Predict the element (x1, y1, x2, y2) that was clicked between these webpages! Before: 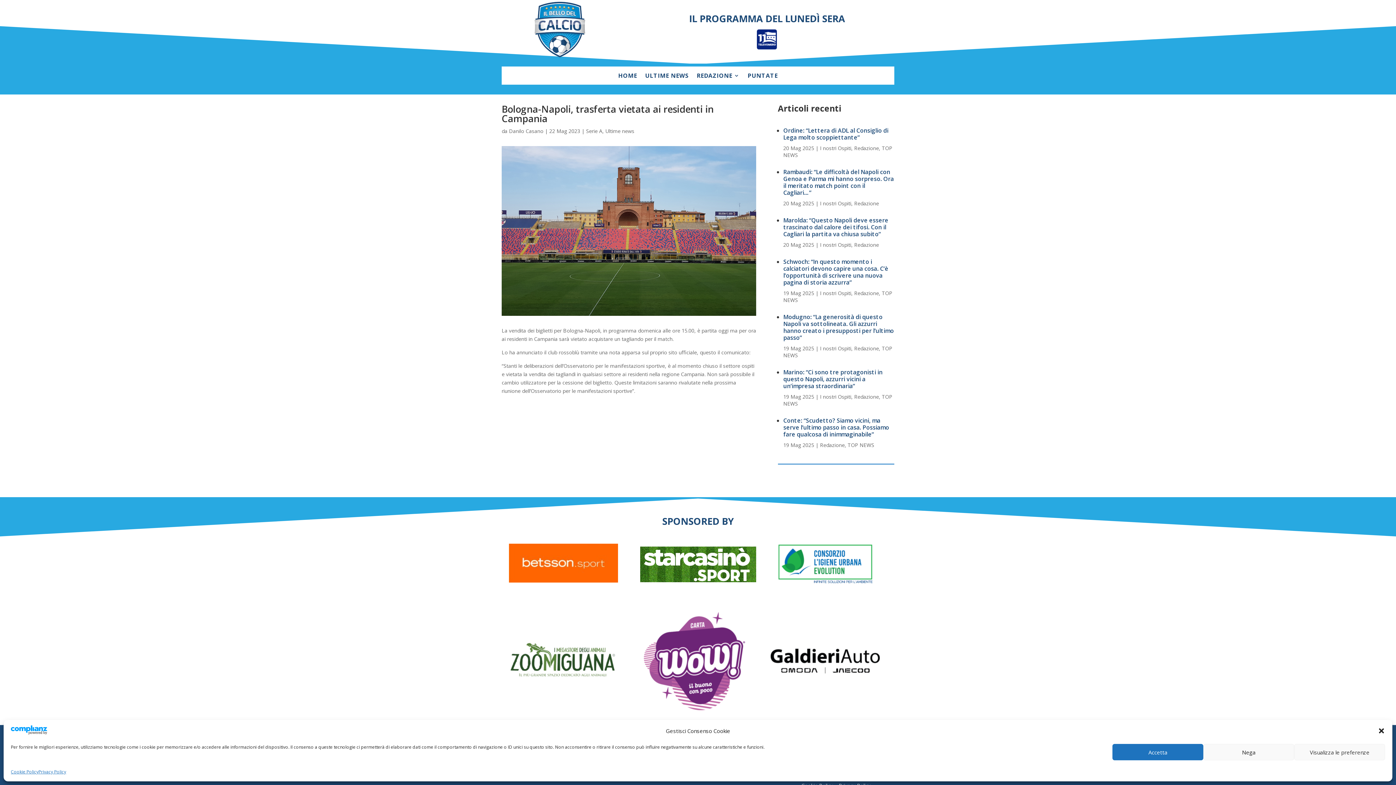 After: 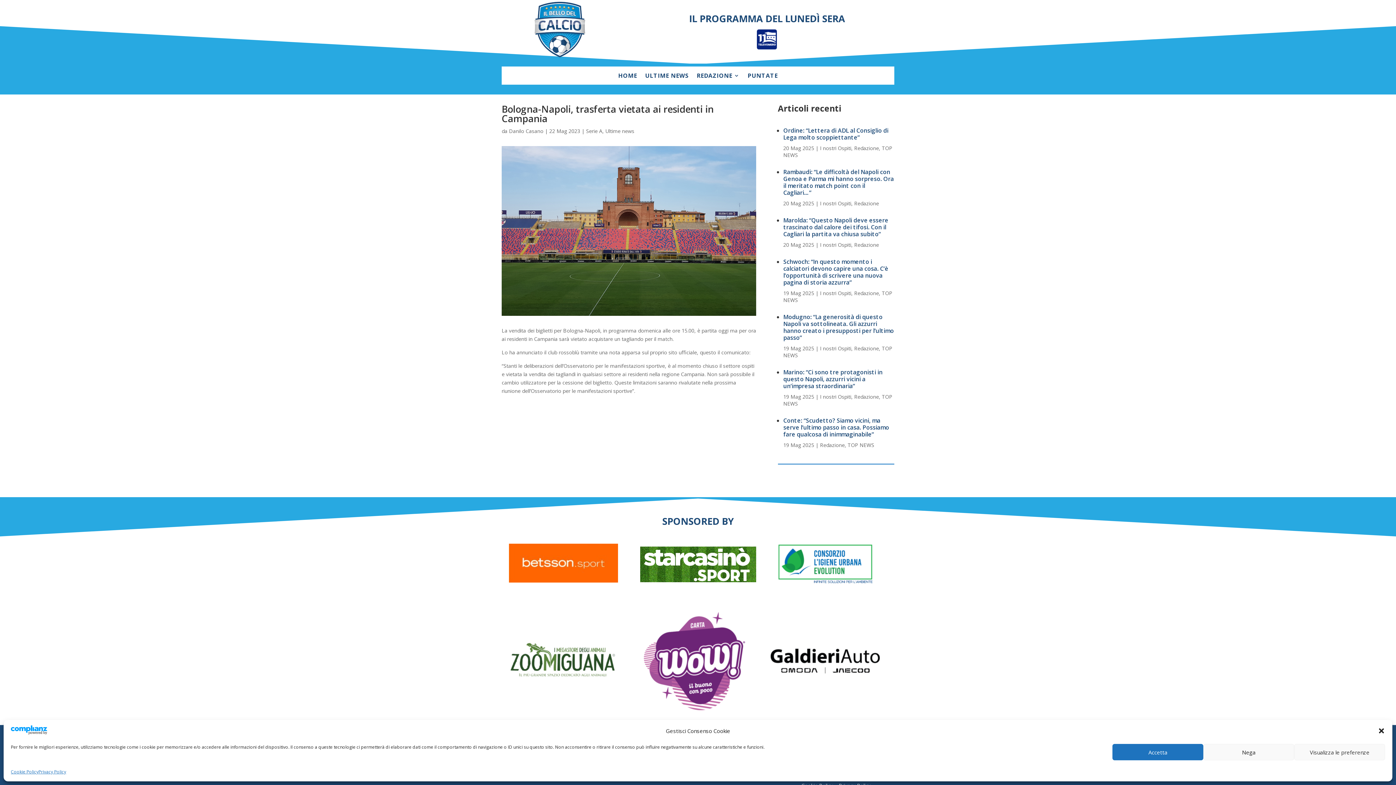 Action: bbox: (640, 546, 756, 582)